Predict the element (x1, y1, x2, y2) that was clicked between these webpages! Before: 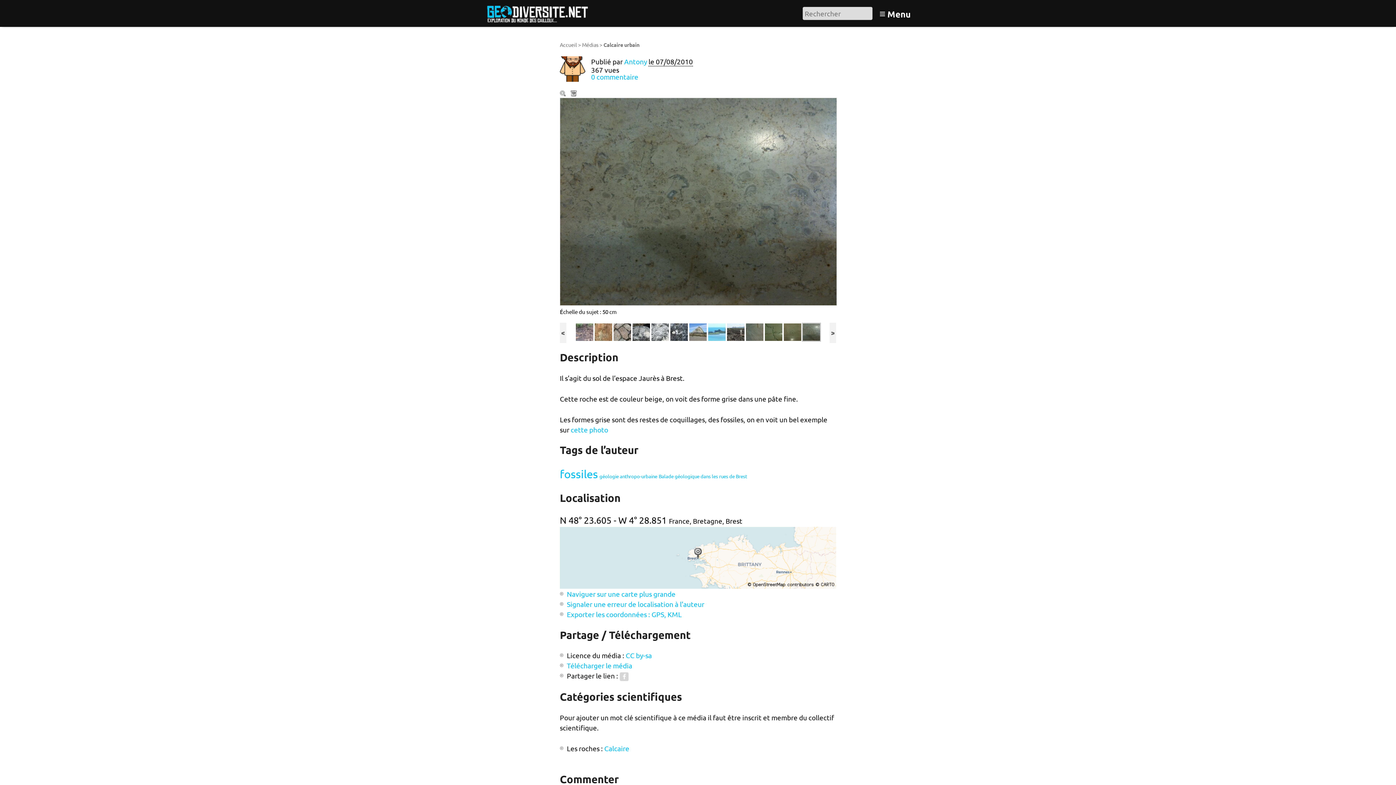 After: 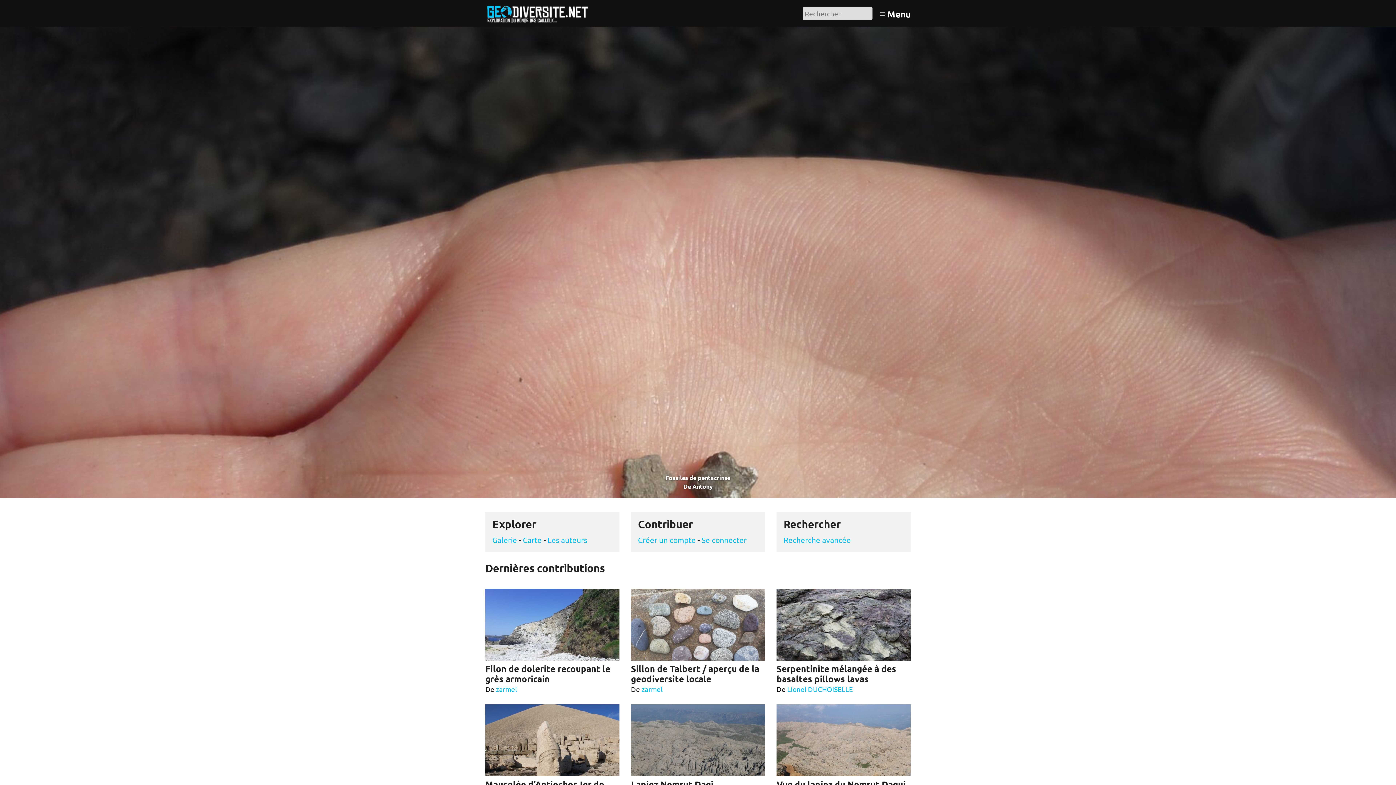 Action: bbox: (485, 8, 596, 16)